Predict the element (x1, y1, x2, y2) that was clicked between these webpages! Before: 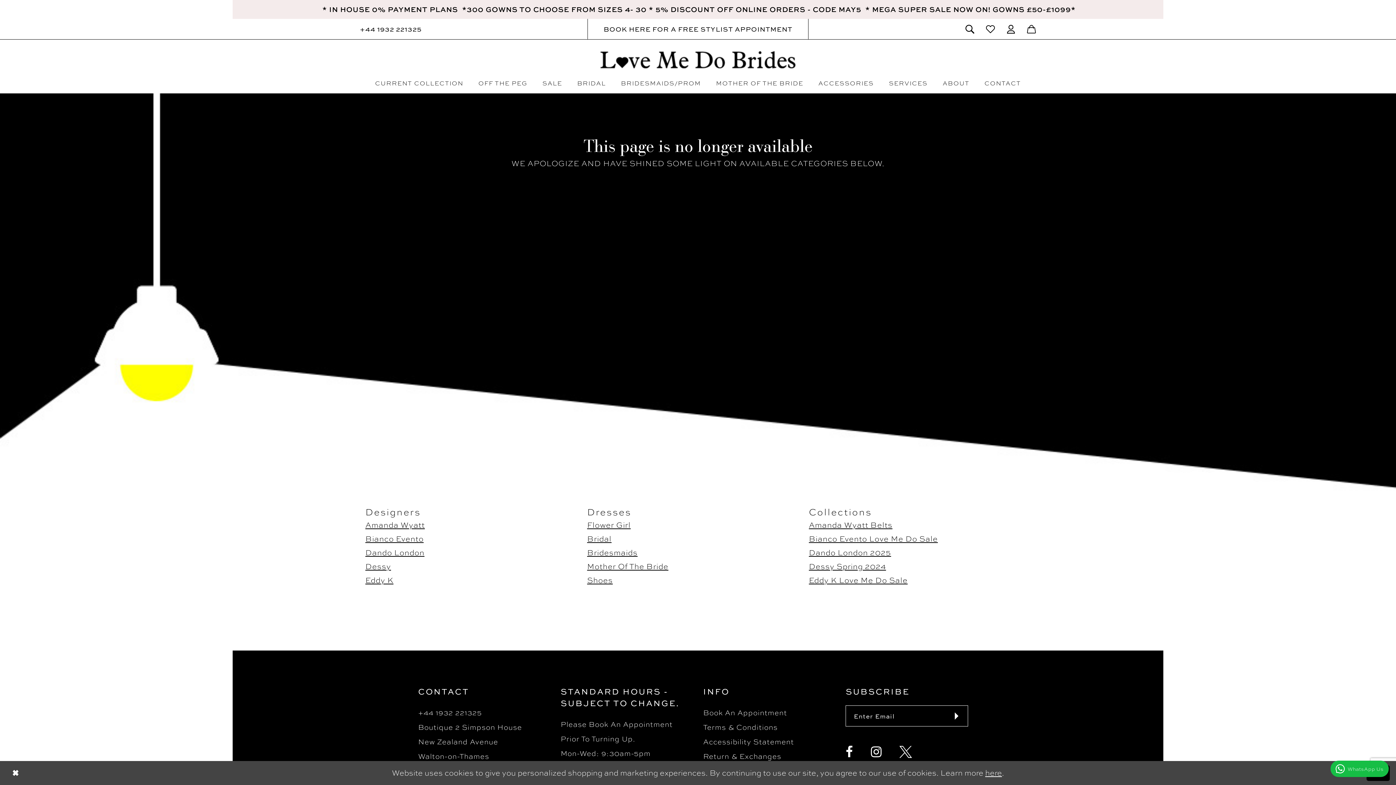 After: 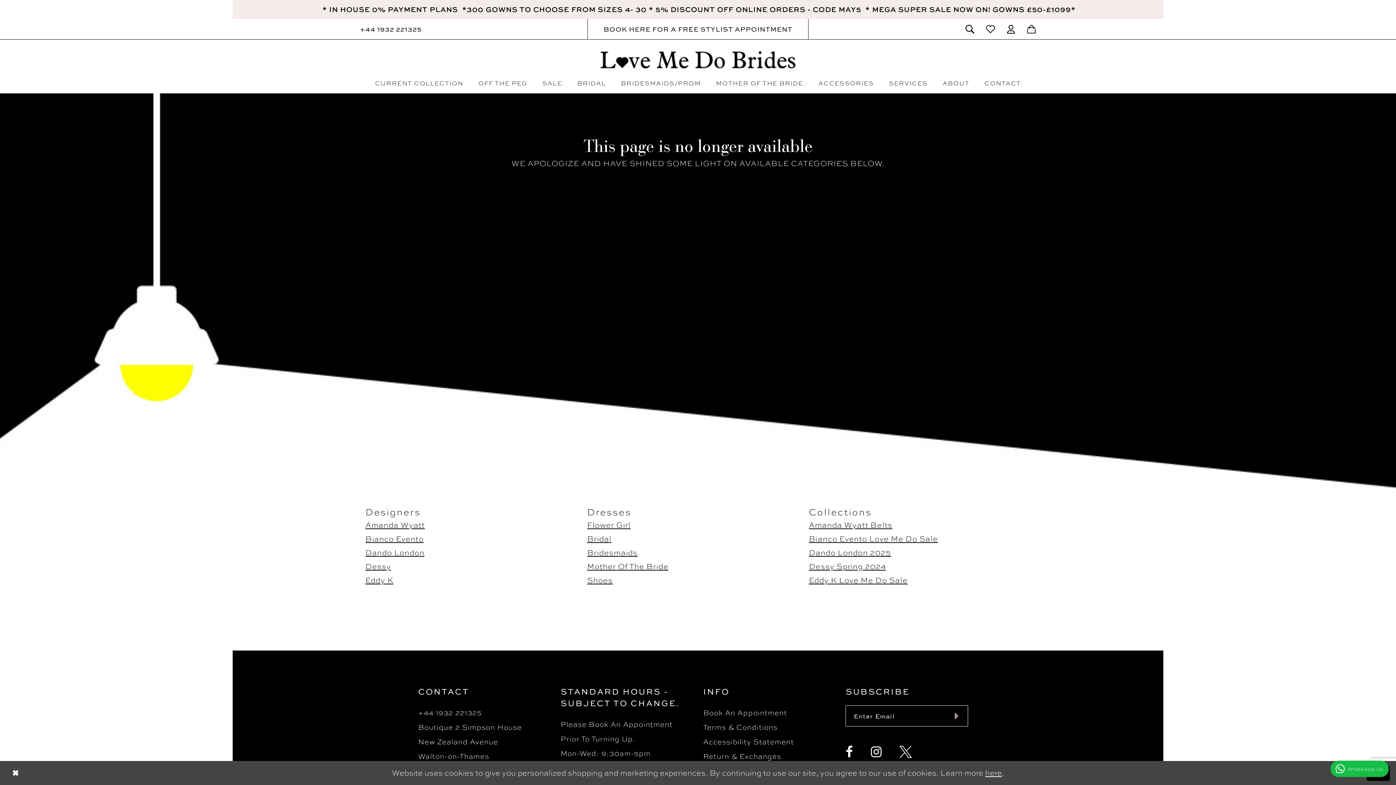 Action: bbox: (945, 705, 968, 726) label: Submit Subscribe